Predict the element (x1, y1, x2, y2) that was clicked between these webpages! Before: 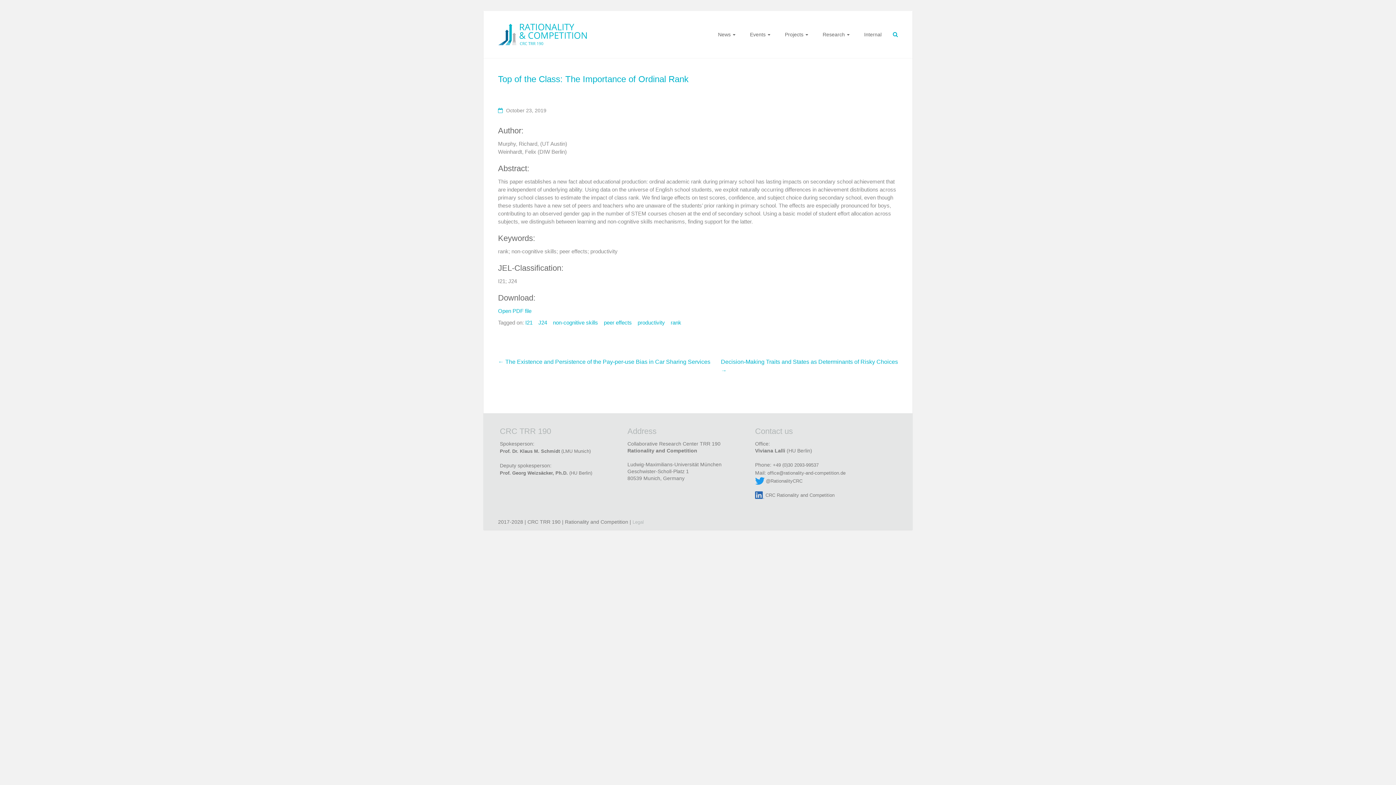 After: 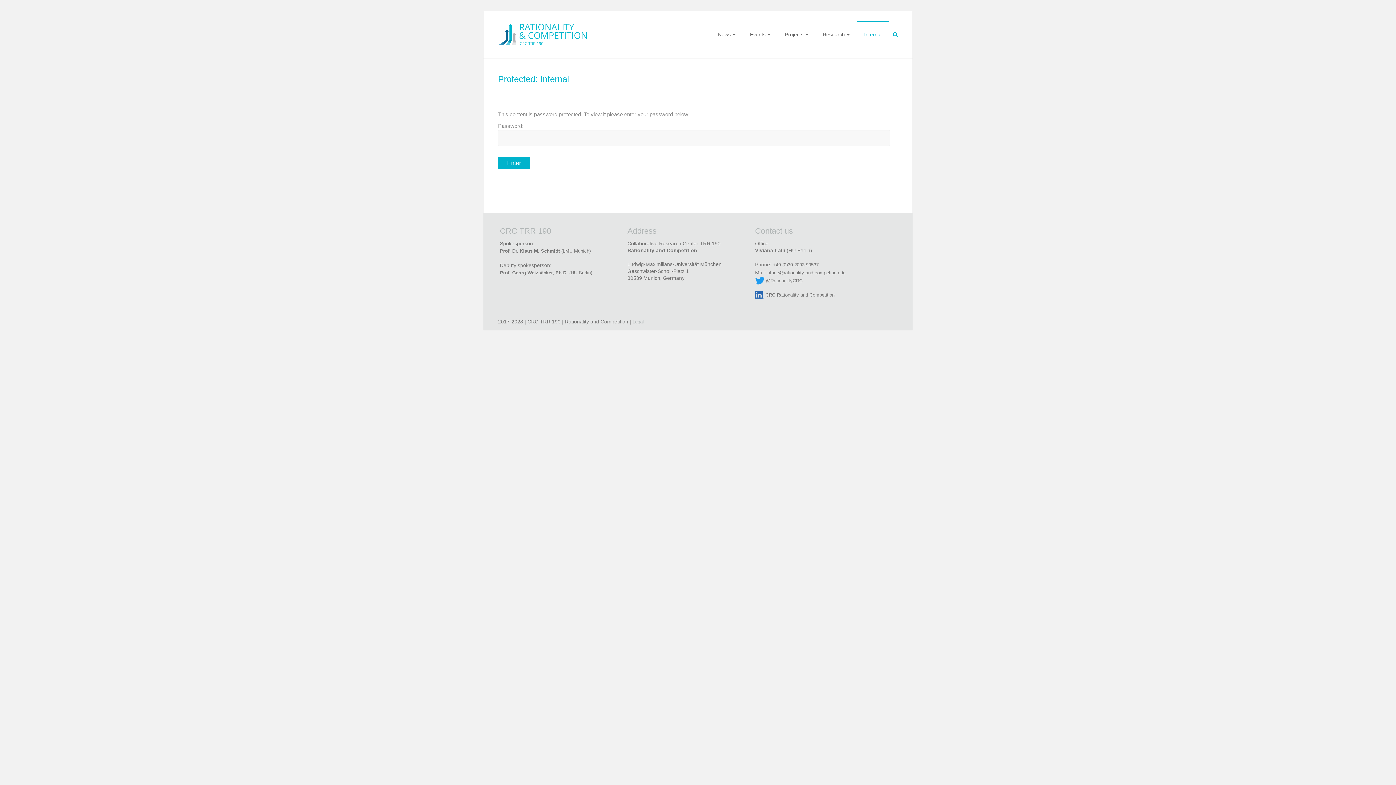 Action: label: Internal bbox: (864, 21, 881, 47)